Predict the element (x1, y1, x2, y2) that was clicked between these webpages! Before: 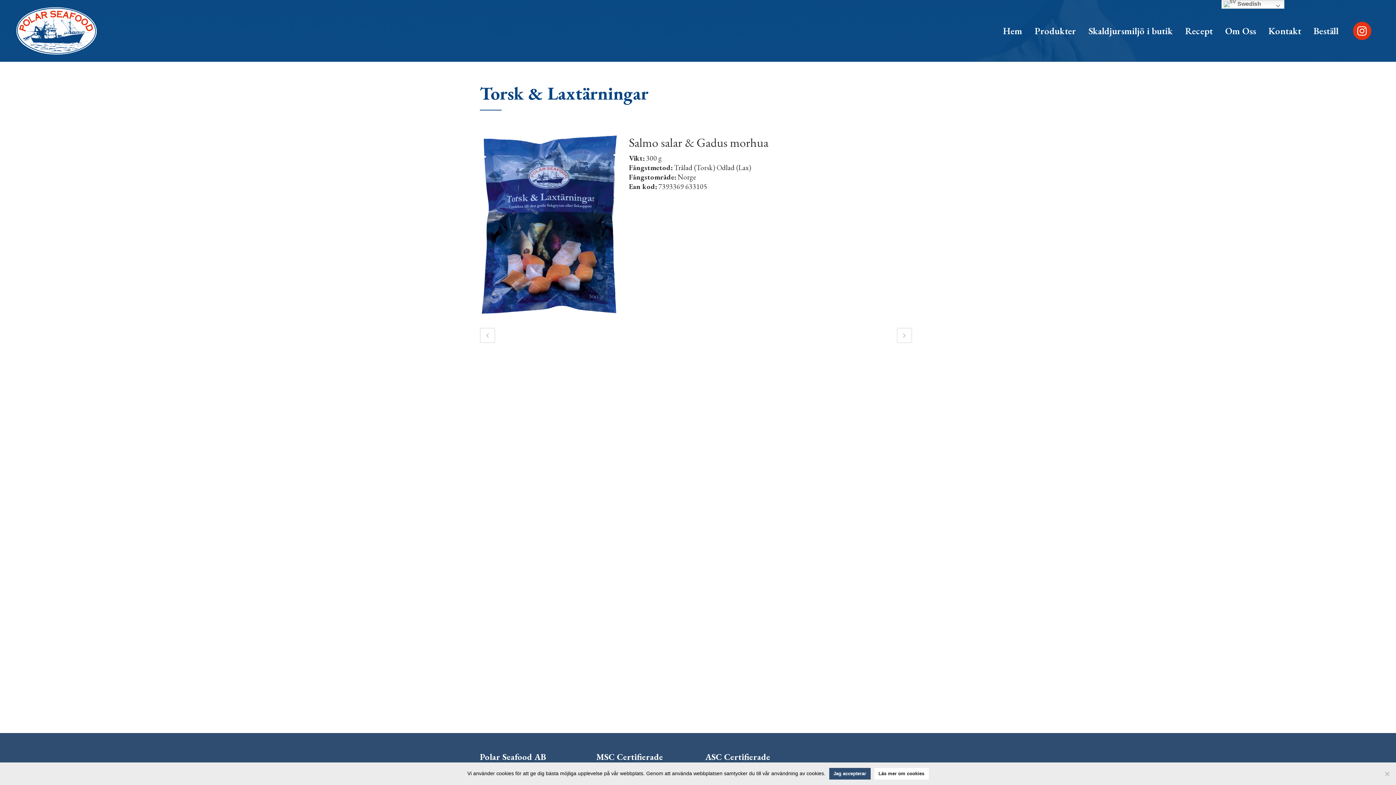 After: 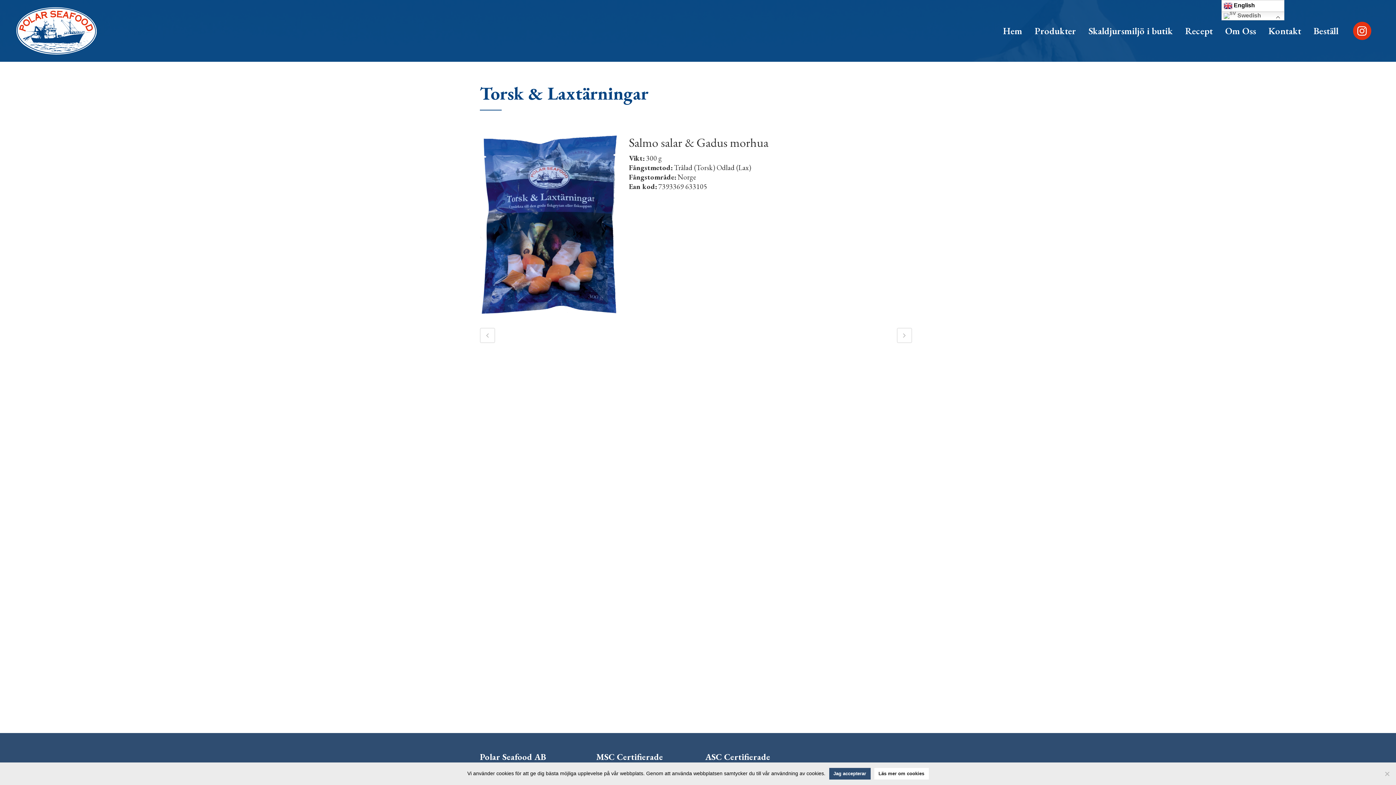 Action: bbox: (1221, 0, 1284, 8) label:  Swedish